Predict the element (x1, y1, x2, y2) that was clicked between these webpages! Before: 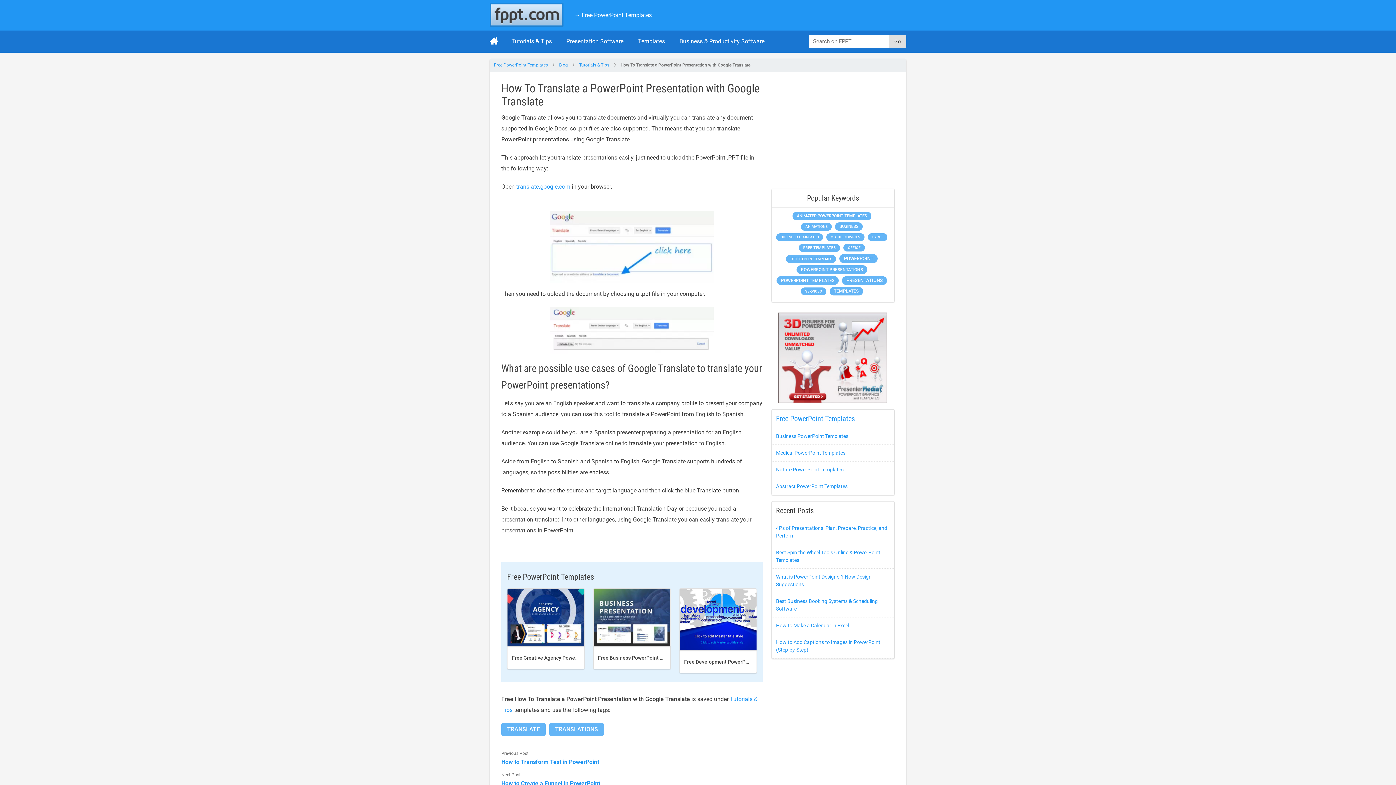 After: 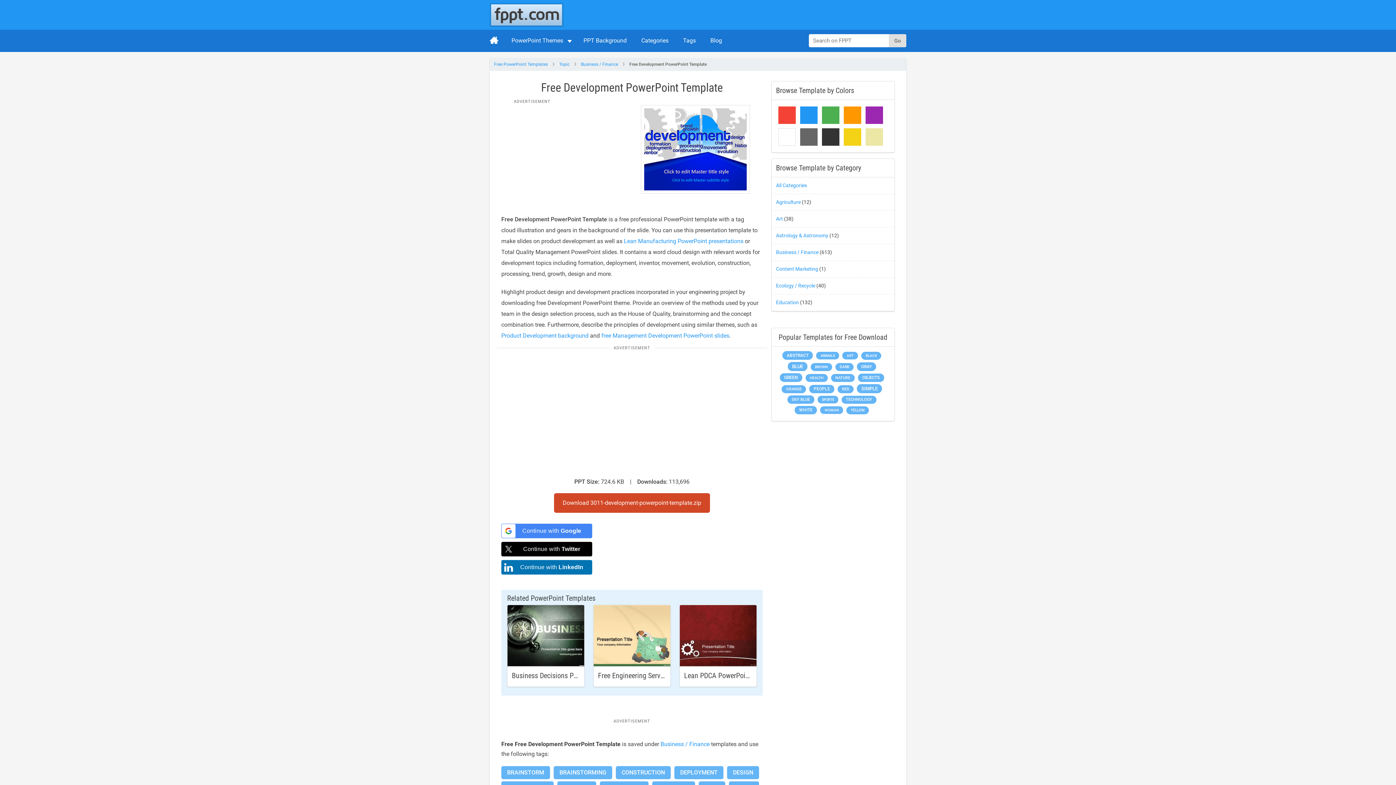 Action: bbox: (679, 588, 756, 650)